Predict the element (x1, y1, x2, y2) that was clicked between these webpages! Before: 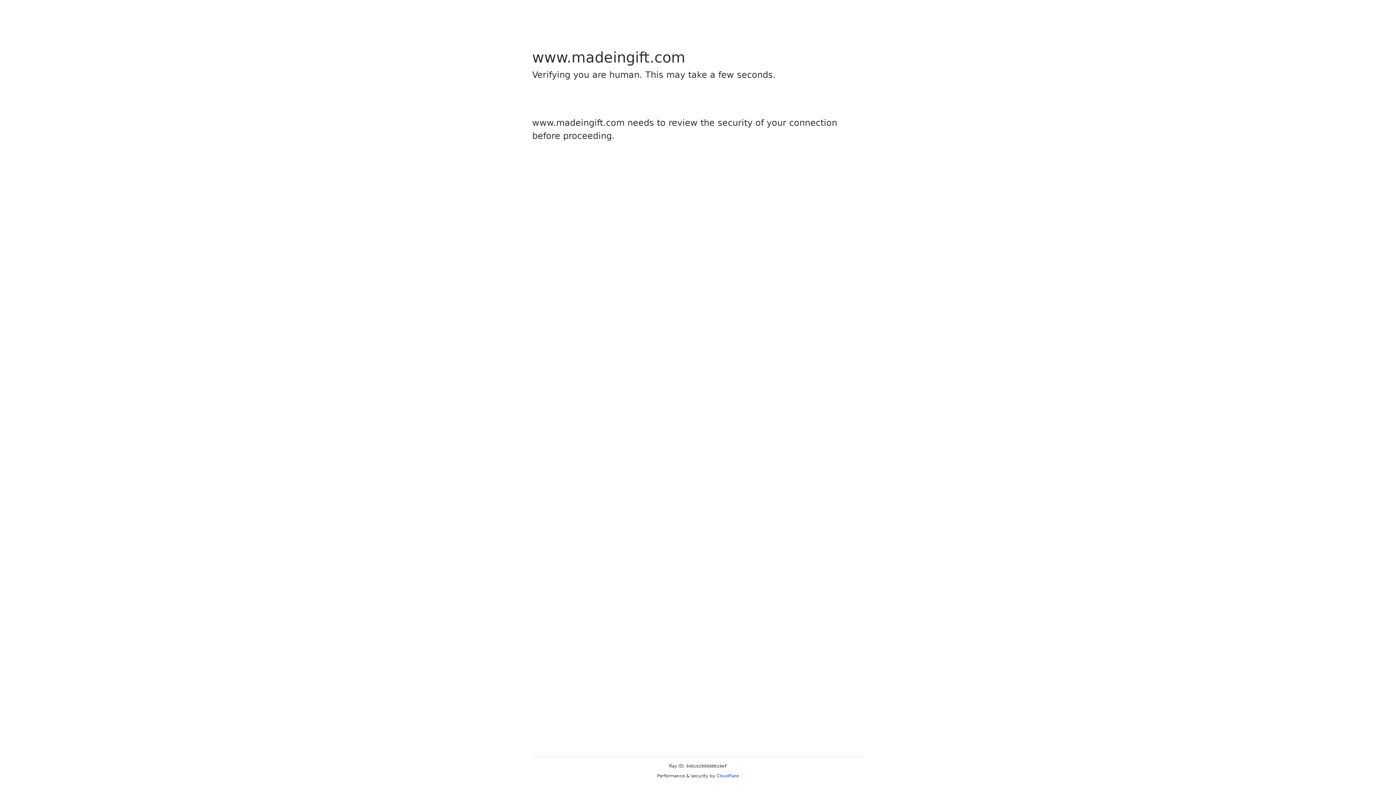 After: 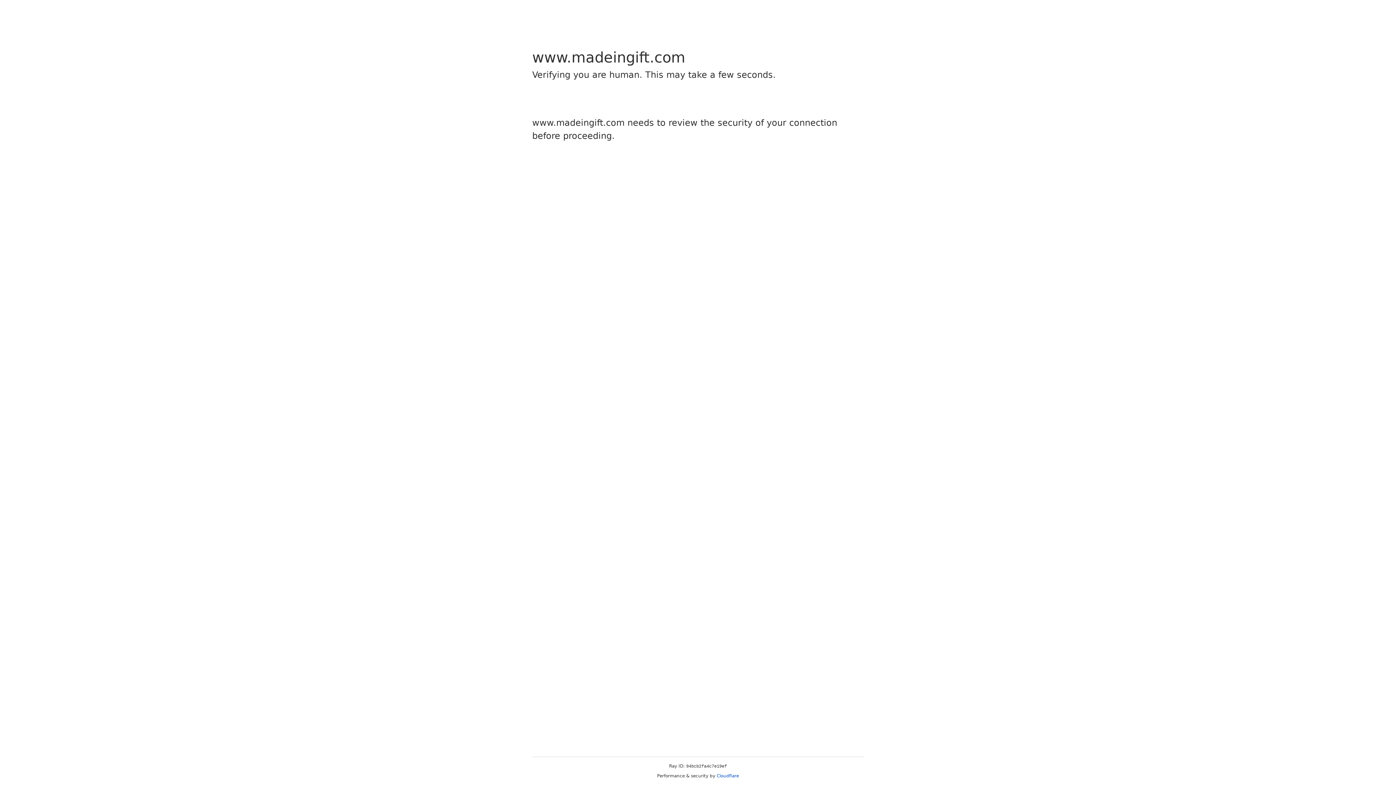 Action: label: Cloudflare bbox: (716, 773, 739, 778)